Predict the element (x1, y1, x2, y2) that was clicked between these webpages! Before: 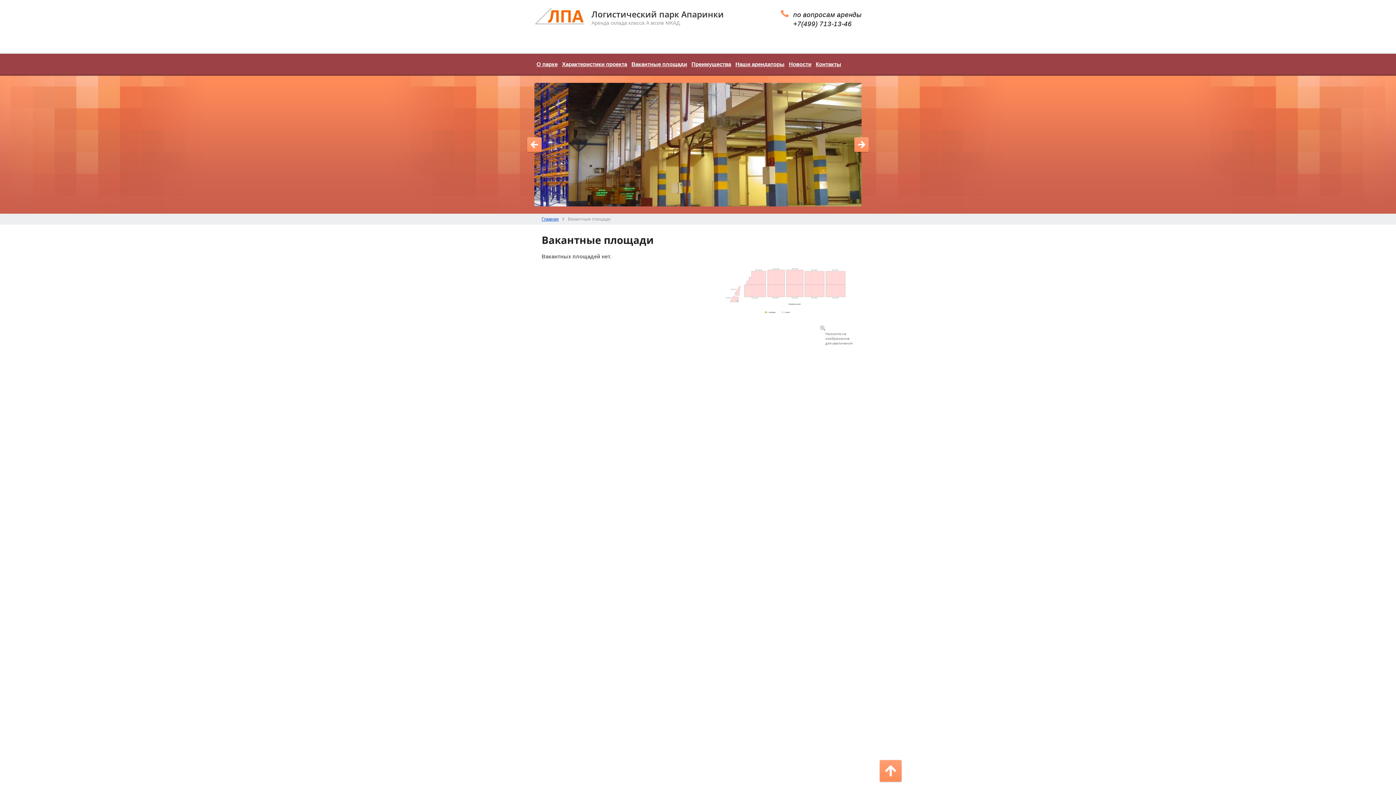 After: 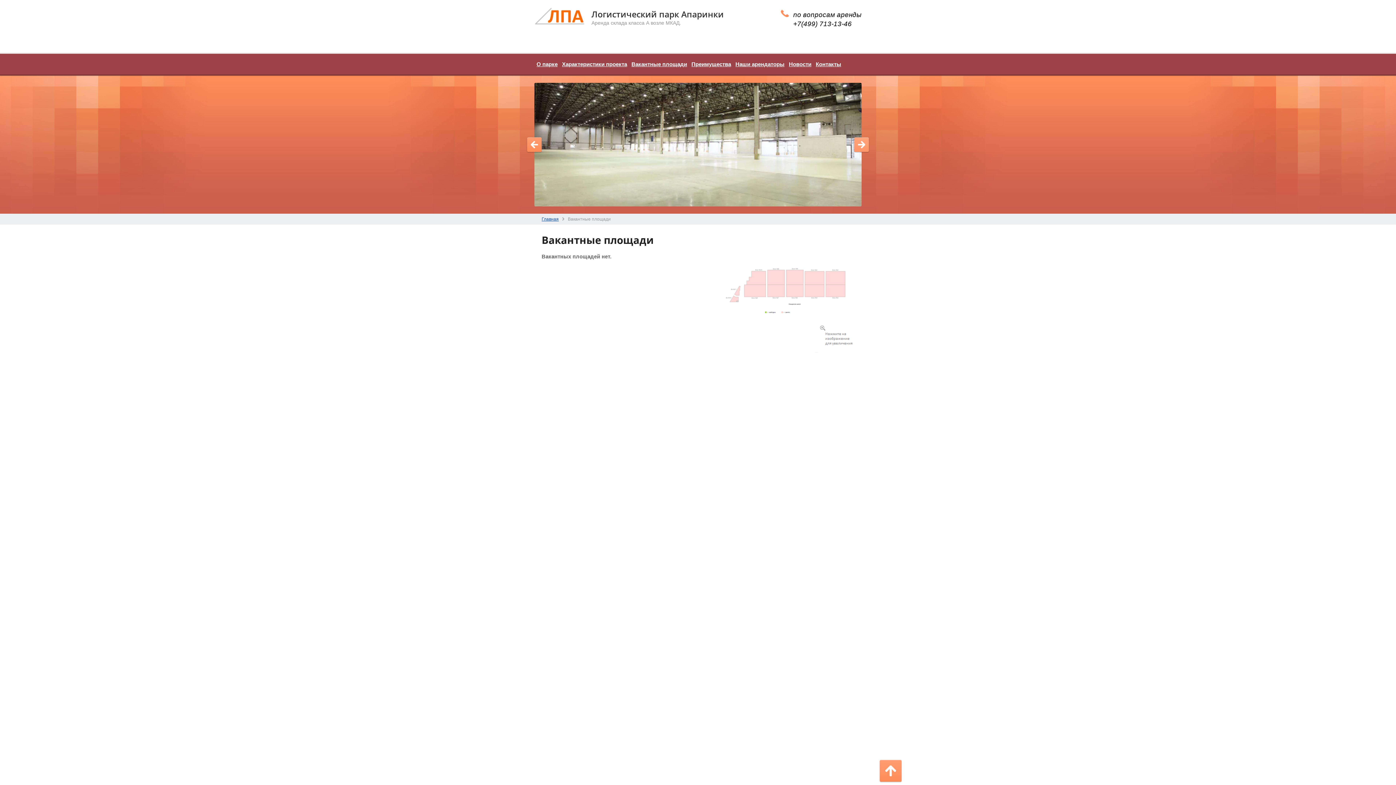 Action: label: Next bbox: (854, 137, 869, 152)